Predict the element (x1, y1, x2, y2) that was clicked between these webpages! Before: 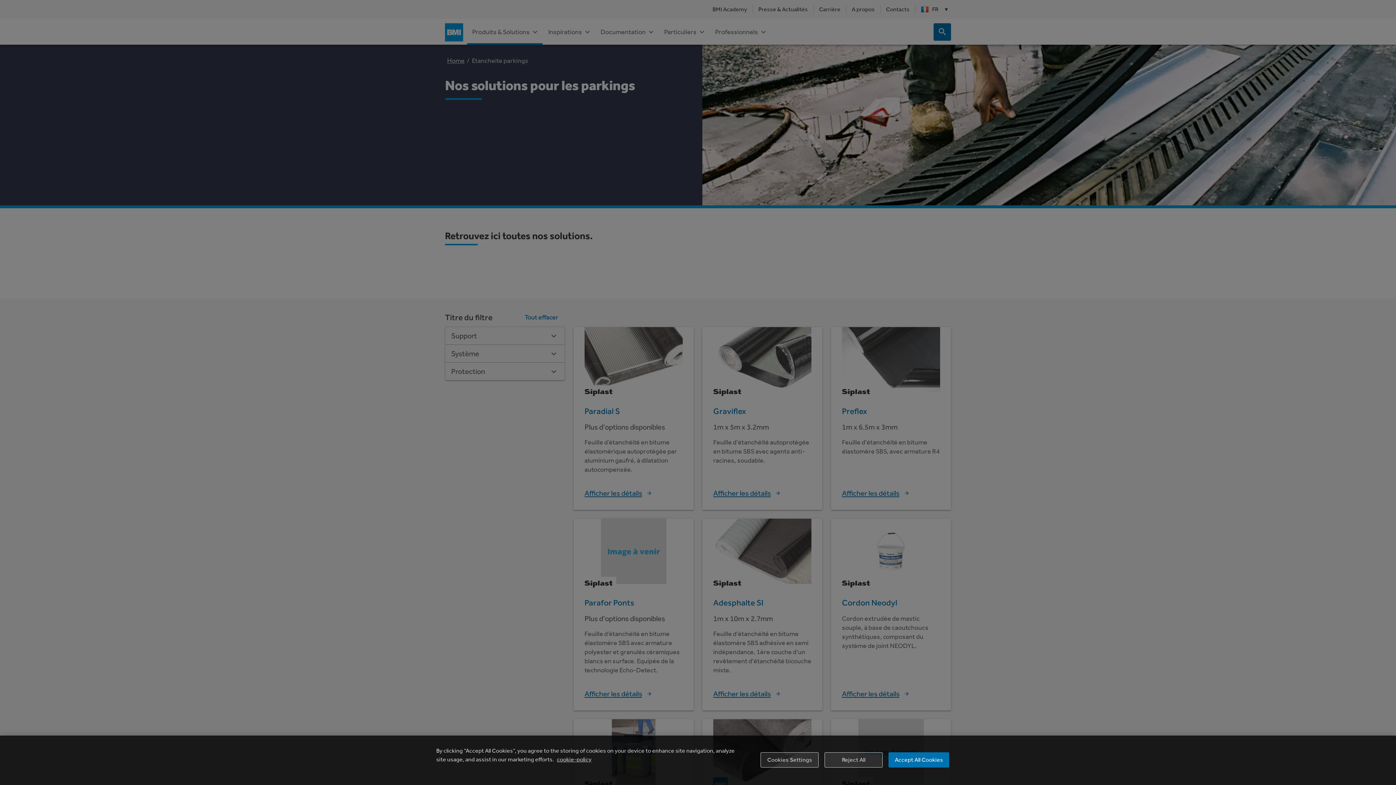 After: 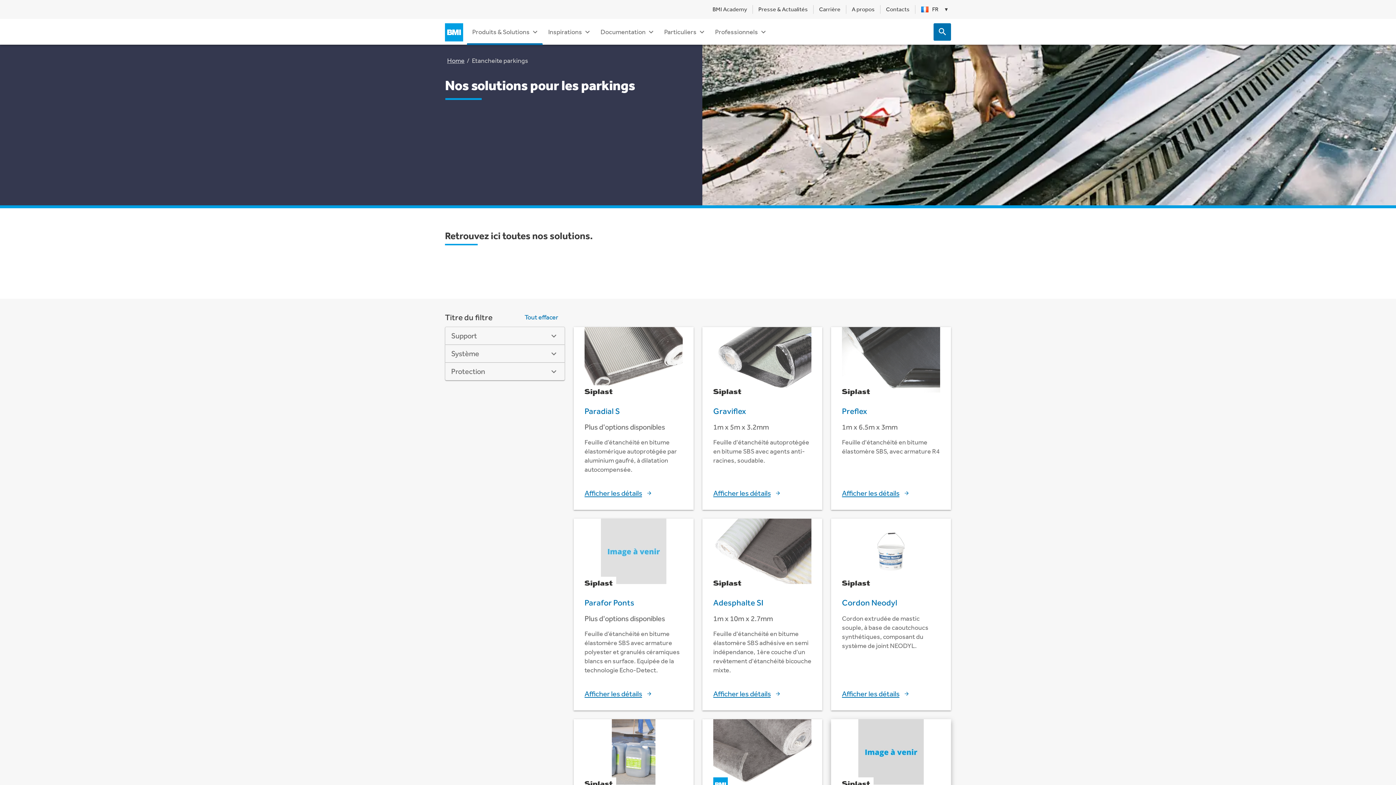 Action: label: Accept All Cookies bbox: (888, 752, 949, 768)